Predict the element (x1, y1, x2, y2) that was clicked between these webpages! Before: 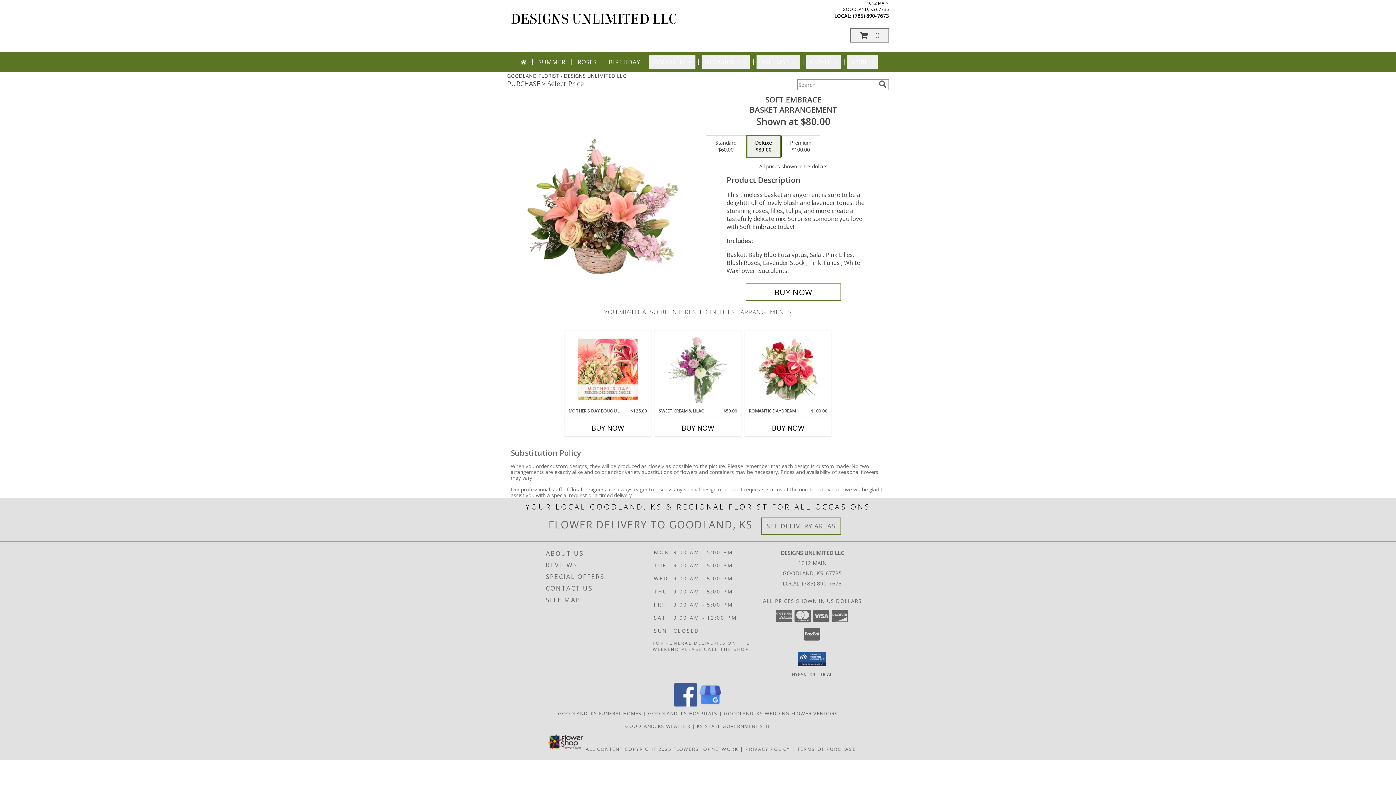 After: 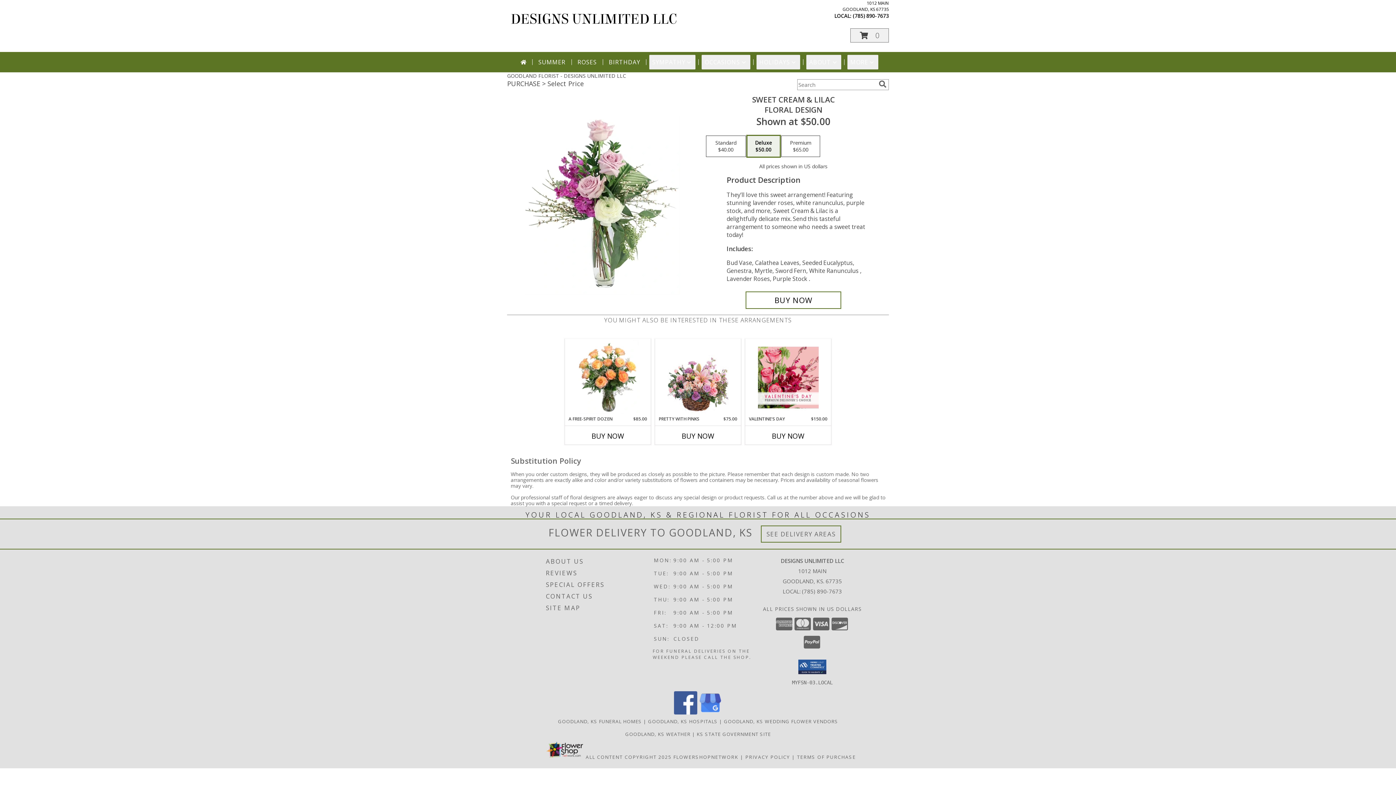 Action: bbox: (667, 332, 728, 406) label: View Sweet Cream & Lilac Floral Design  Info